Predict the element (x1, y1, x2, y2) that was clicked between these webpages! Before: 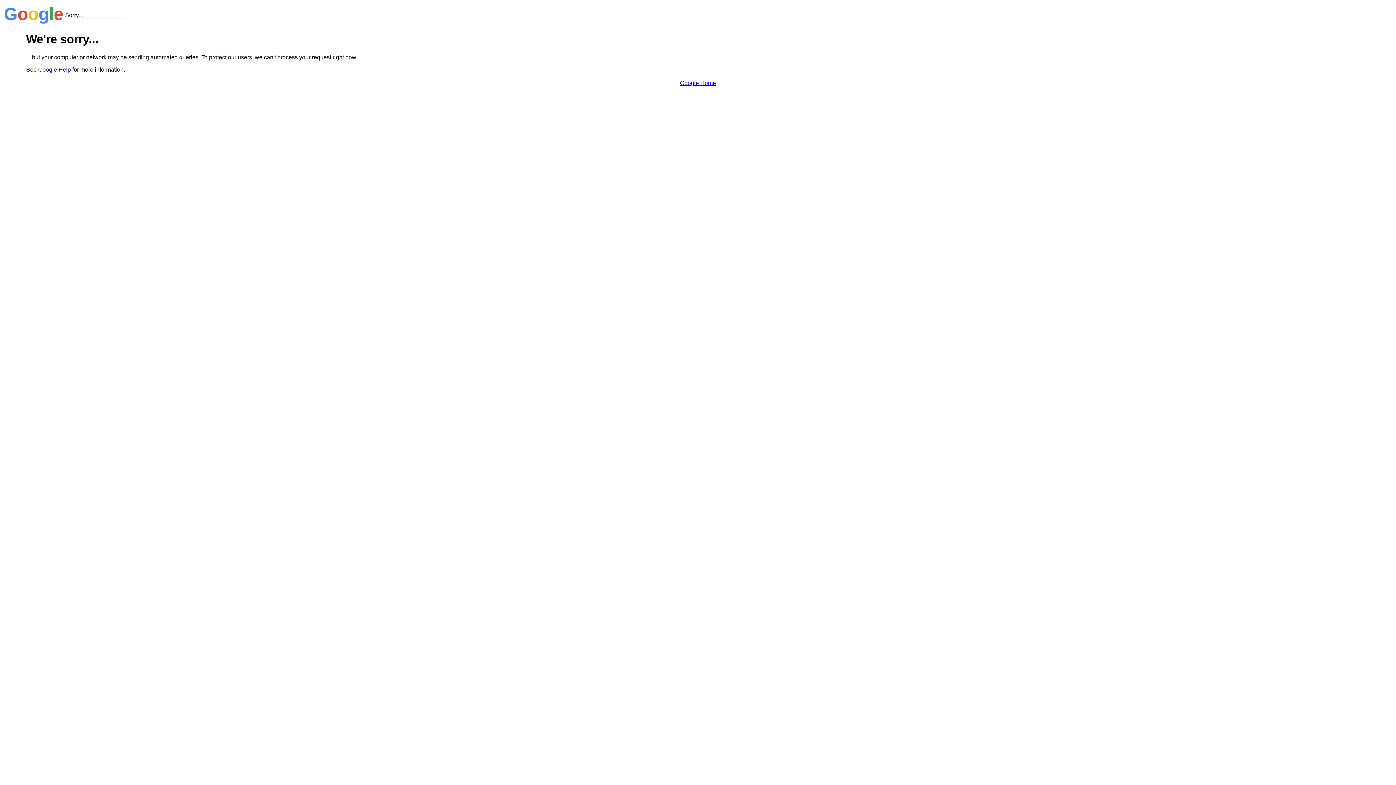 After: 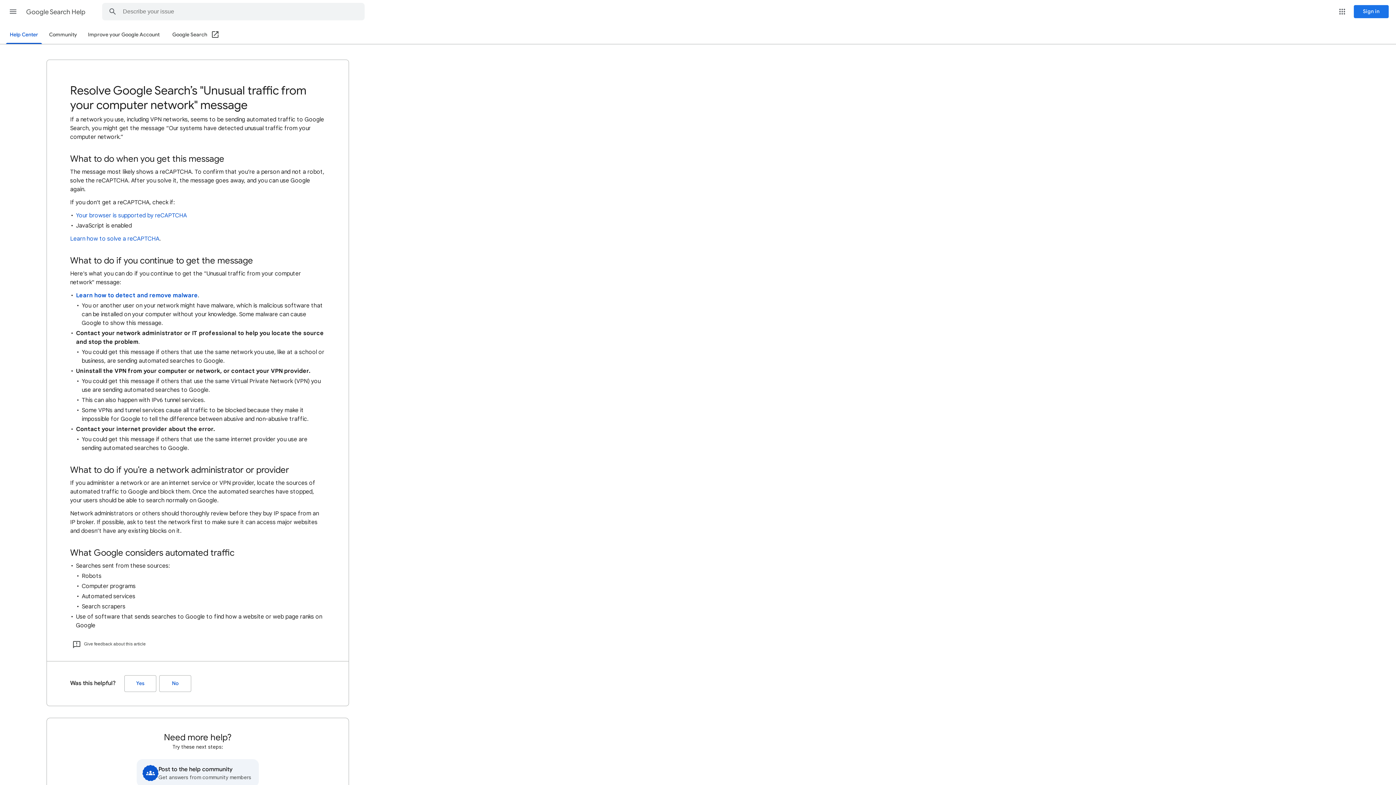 Action: label: Google Help bbox: (38, 66, 70, 72)